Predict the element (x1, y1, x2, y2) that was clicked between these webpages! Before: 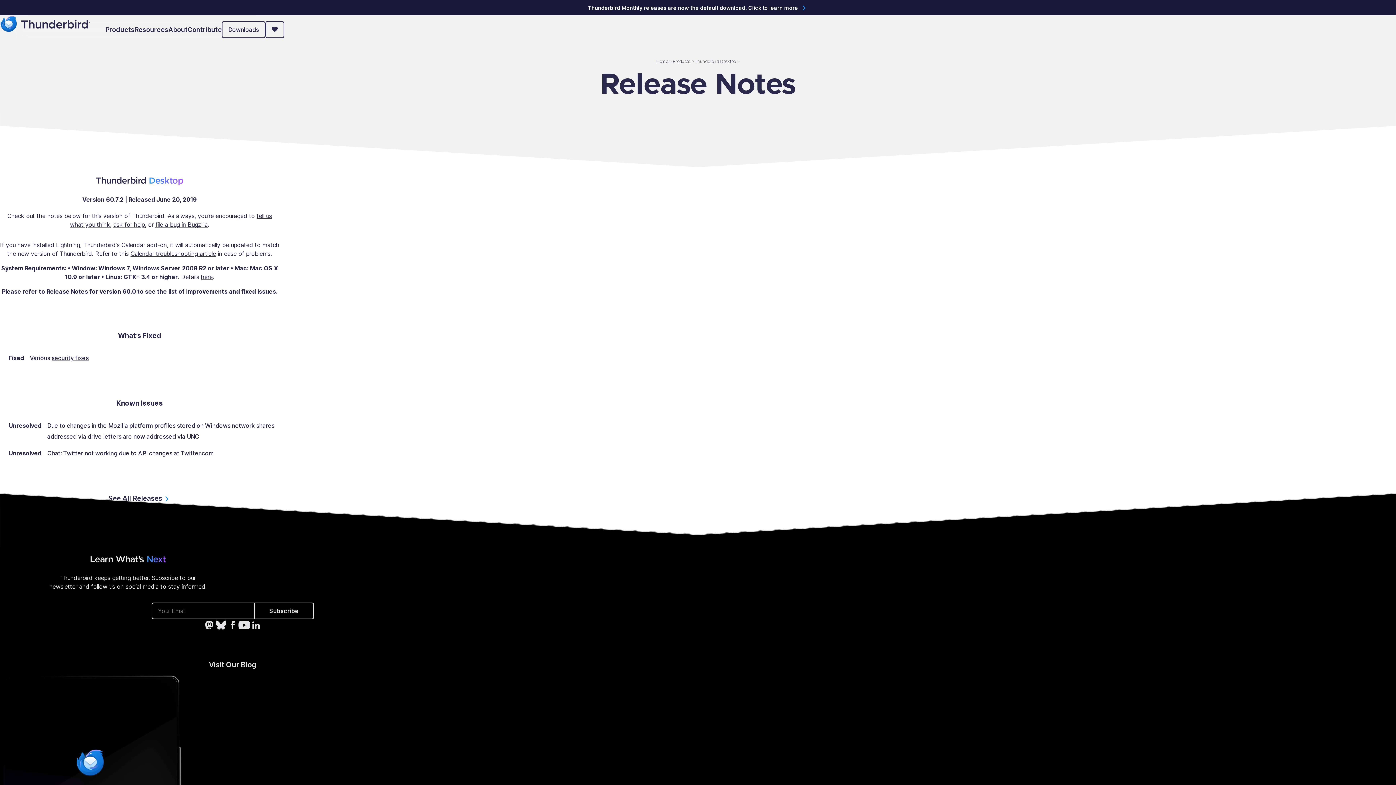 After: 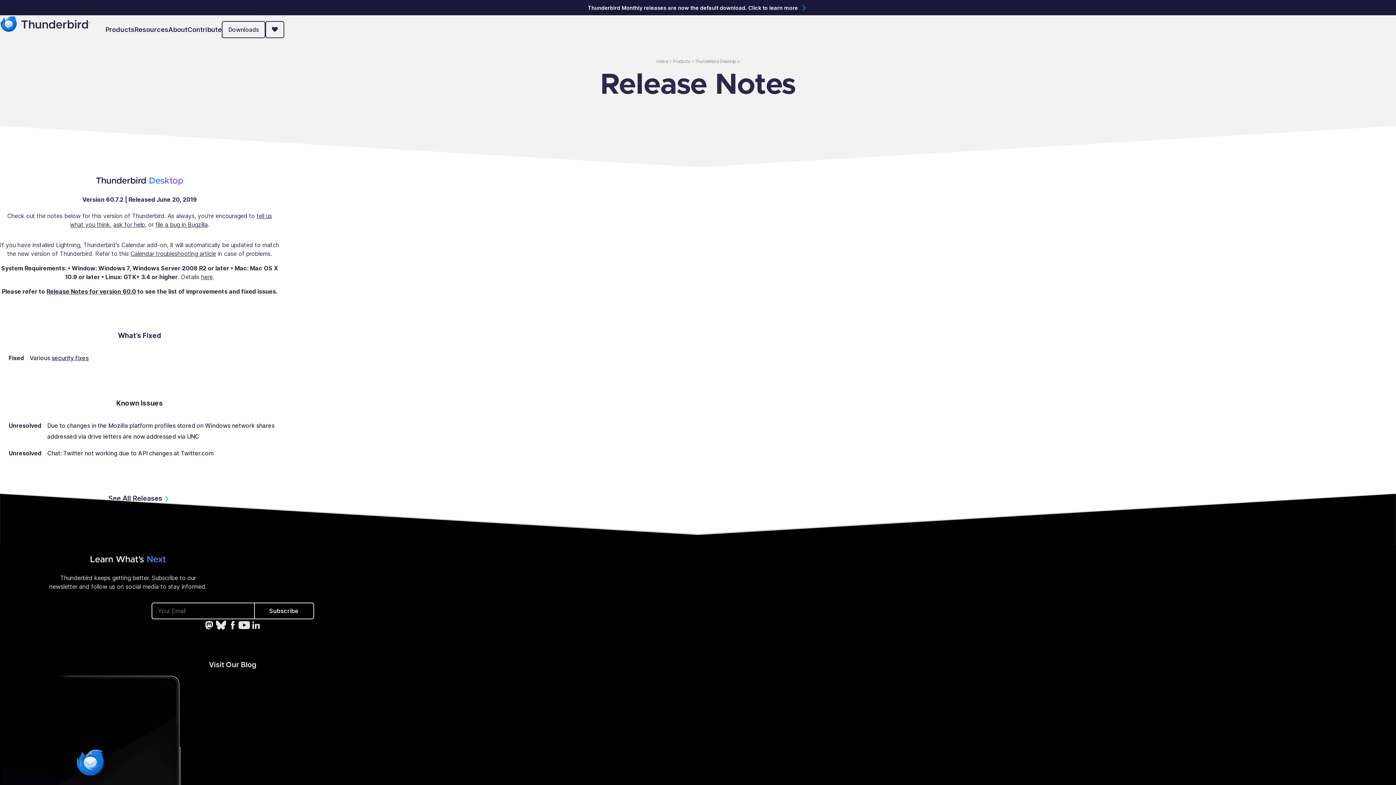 Action: bbox: (215, 619, 226, 631)